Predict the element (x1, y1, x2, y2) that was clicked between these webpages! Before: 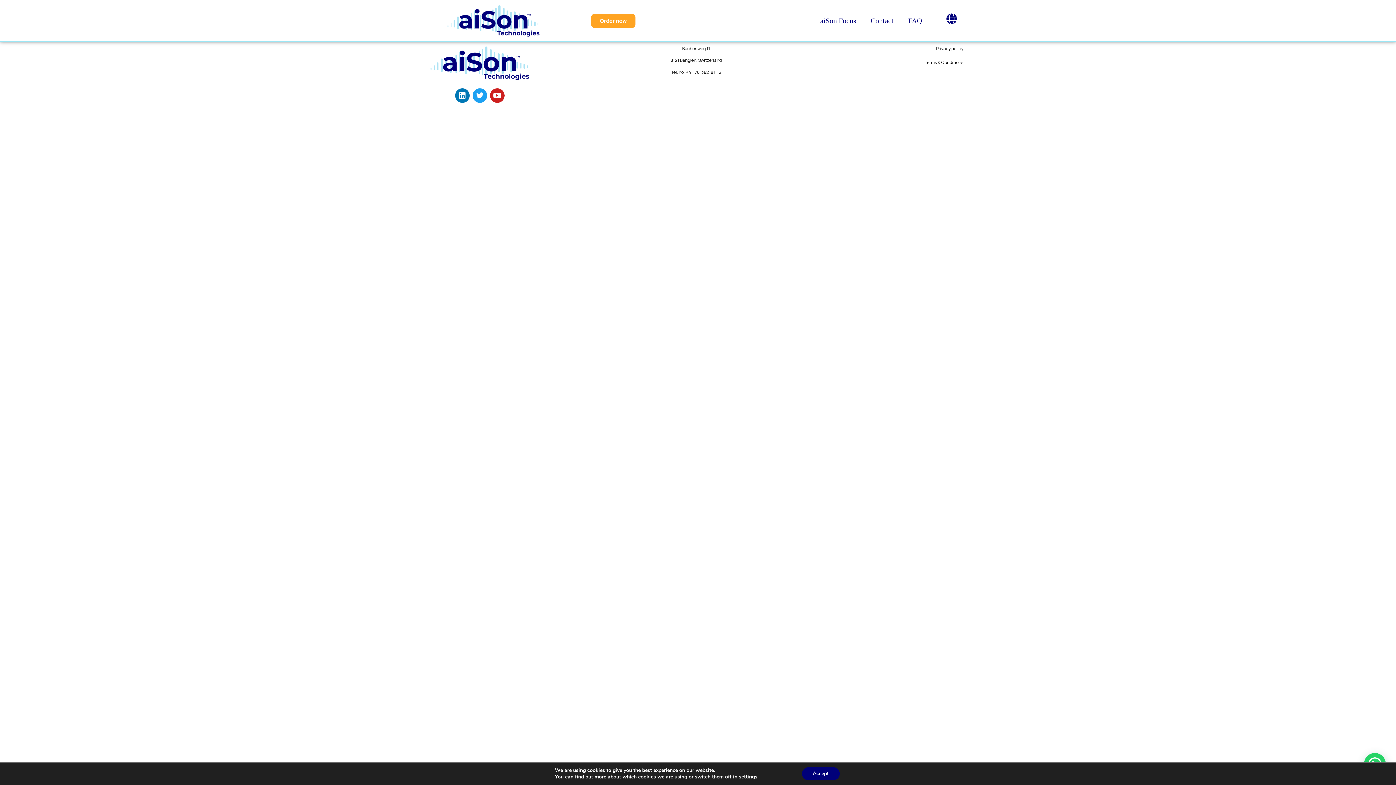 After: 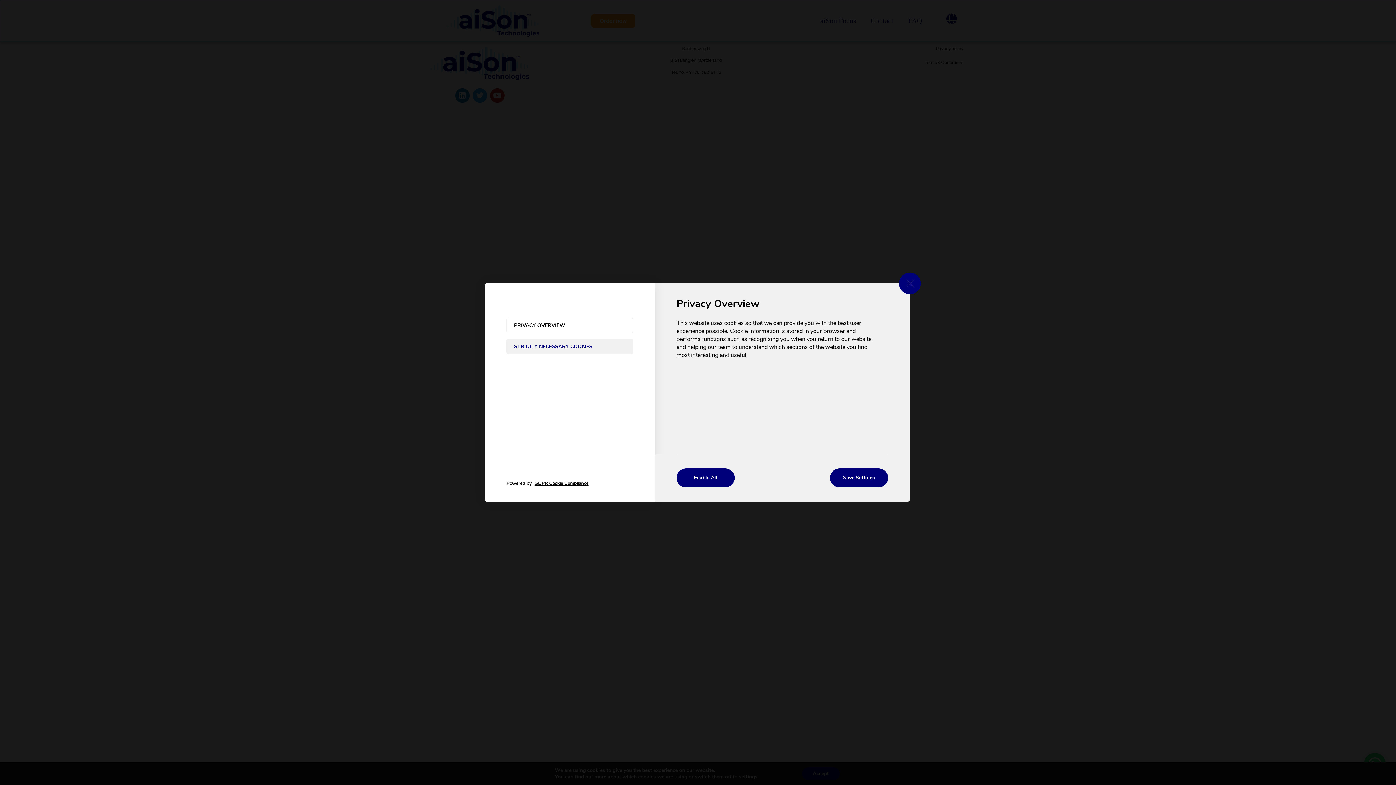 Action: bbox: (739, 774, 757, 780) label: settings